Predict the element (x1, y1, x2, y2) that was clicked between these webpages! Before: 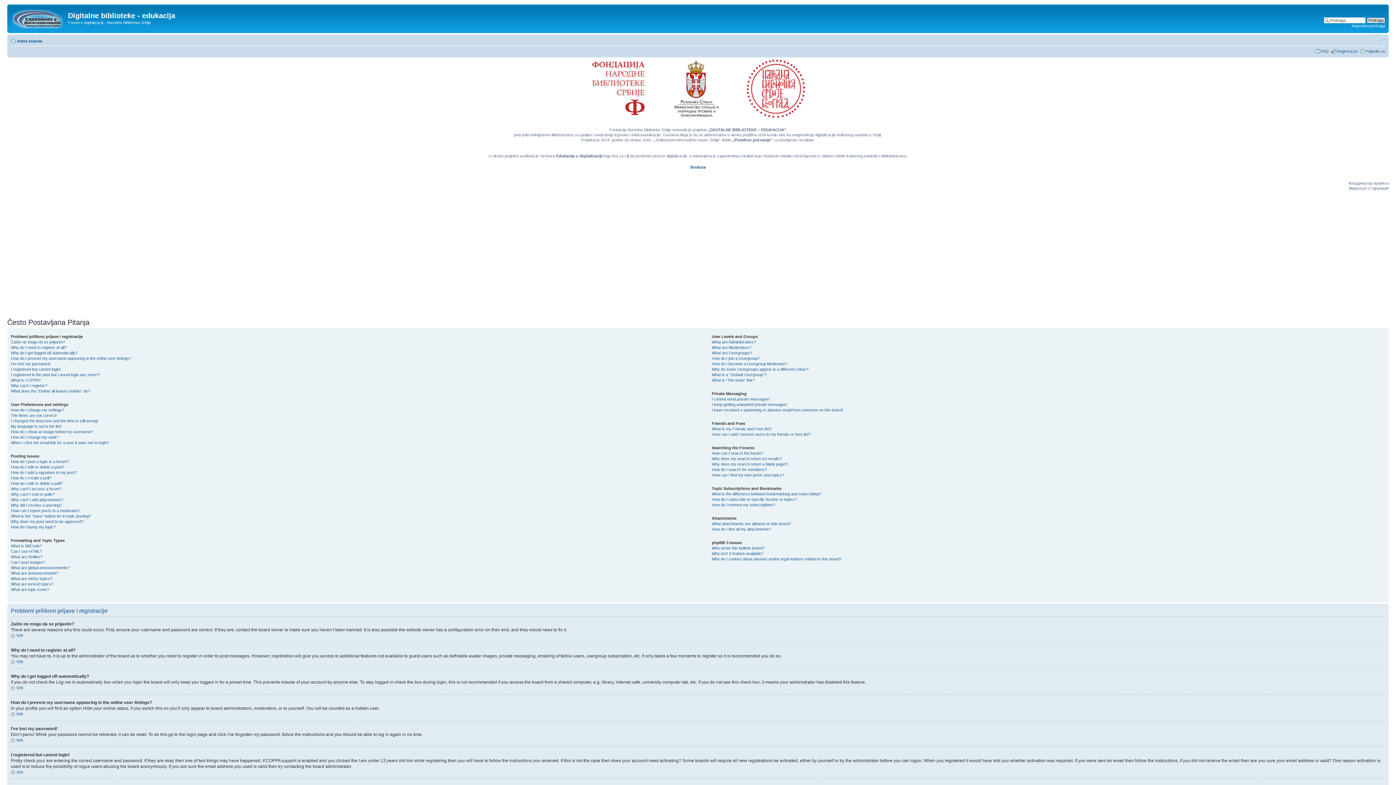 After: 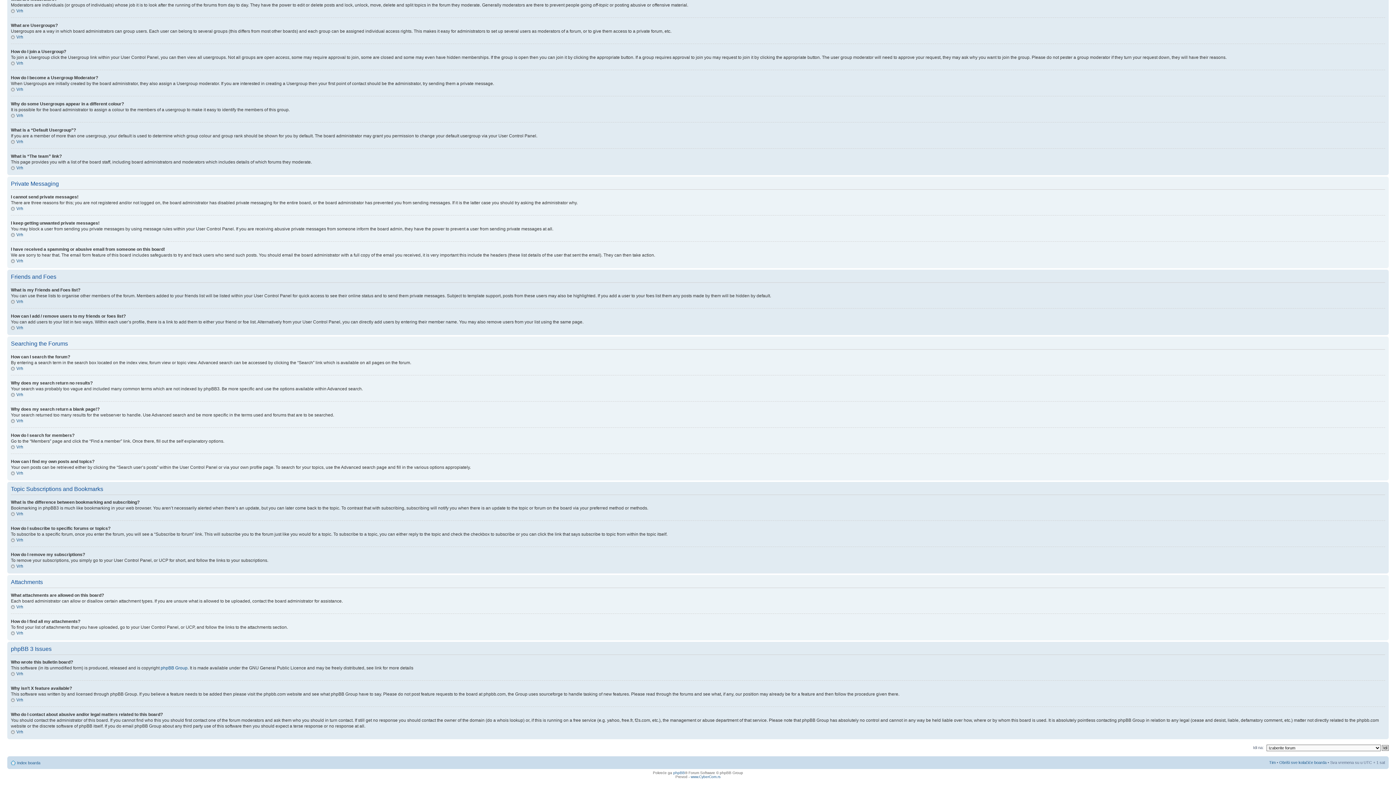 Action: bbox: (711, 557, 841, 561) label: Who do I contact about abusive and/or legal matters related to this board?